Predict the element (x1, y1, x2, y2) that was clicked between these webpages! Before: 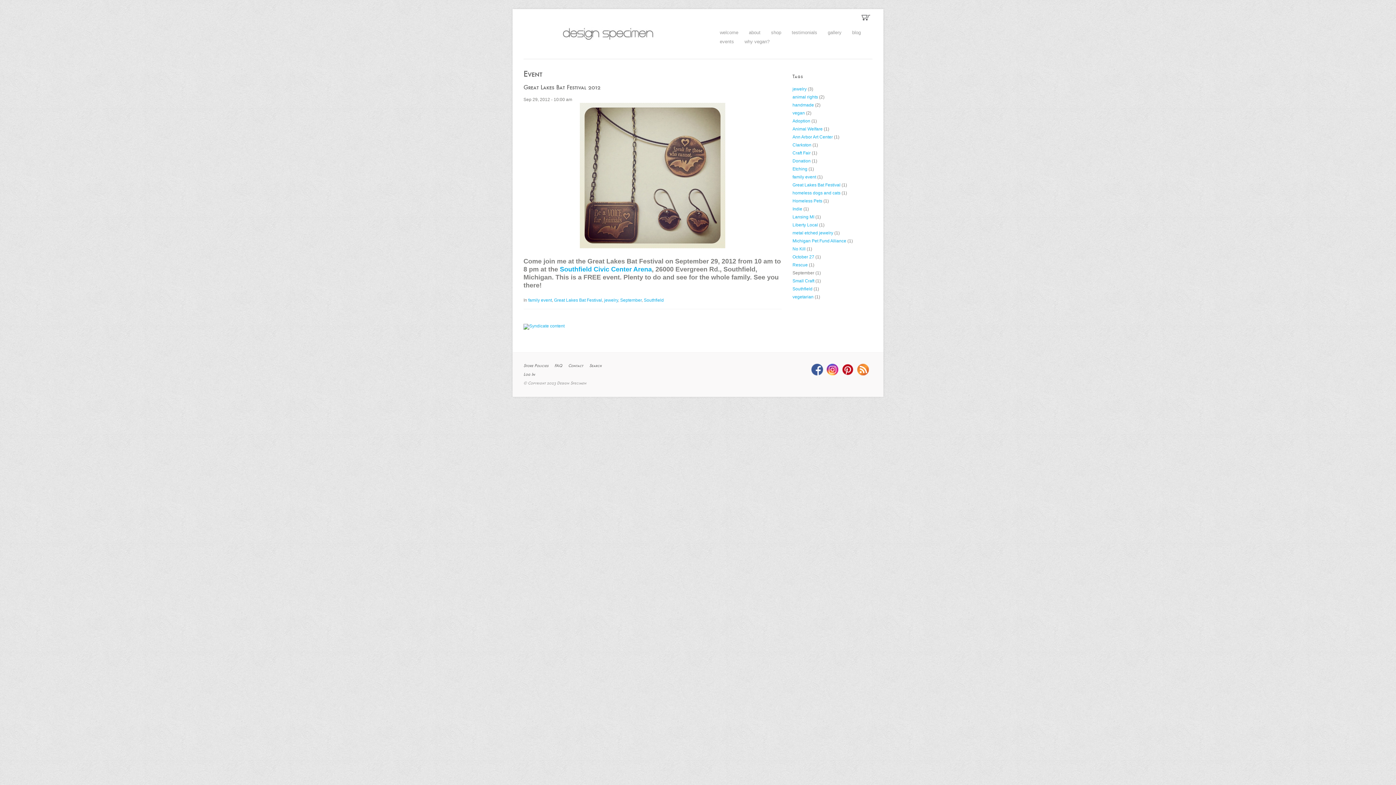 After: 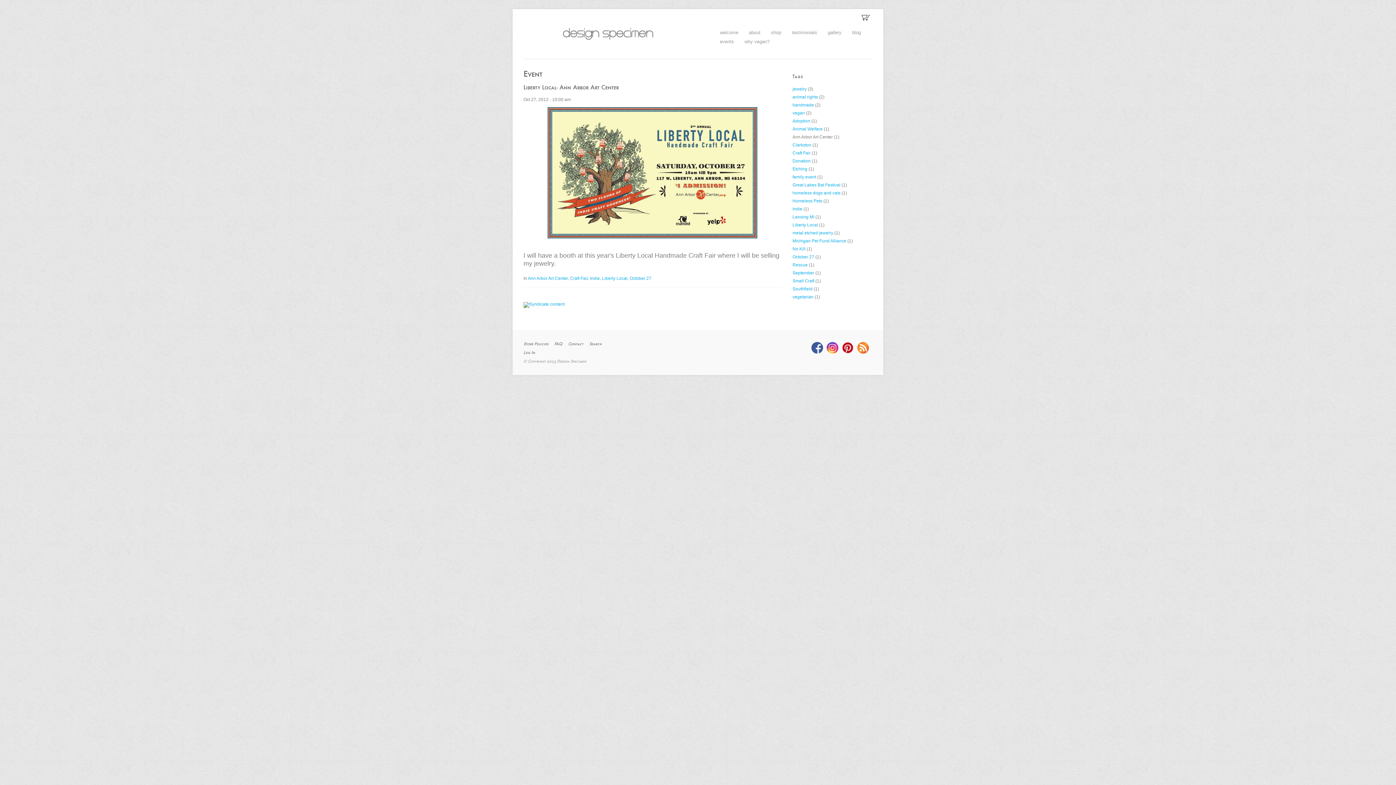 Action: bbox: (792, 134, 833, 139) label: Ann Arbor Art Center